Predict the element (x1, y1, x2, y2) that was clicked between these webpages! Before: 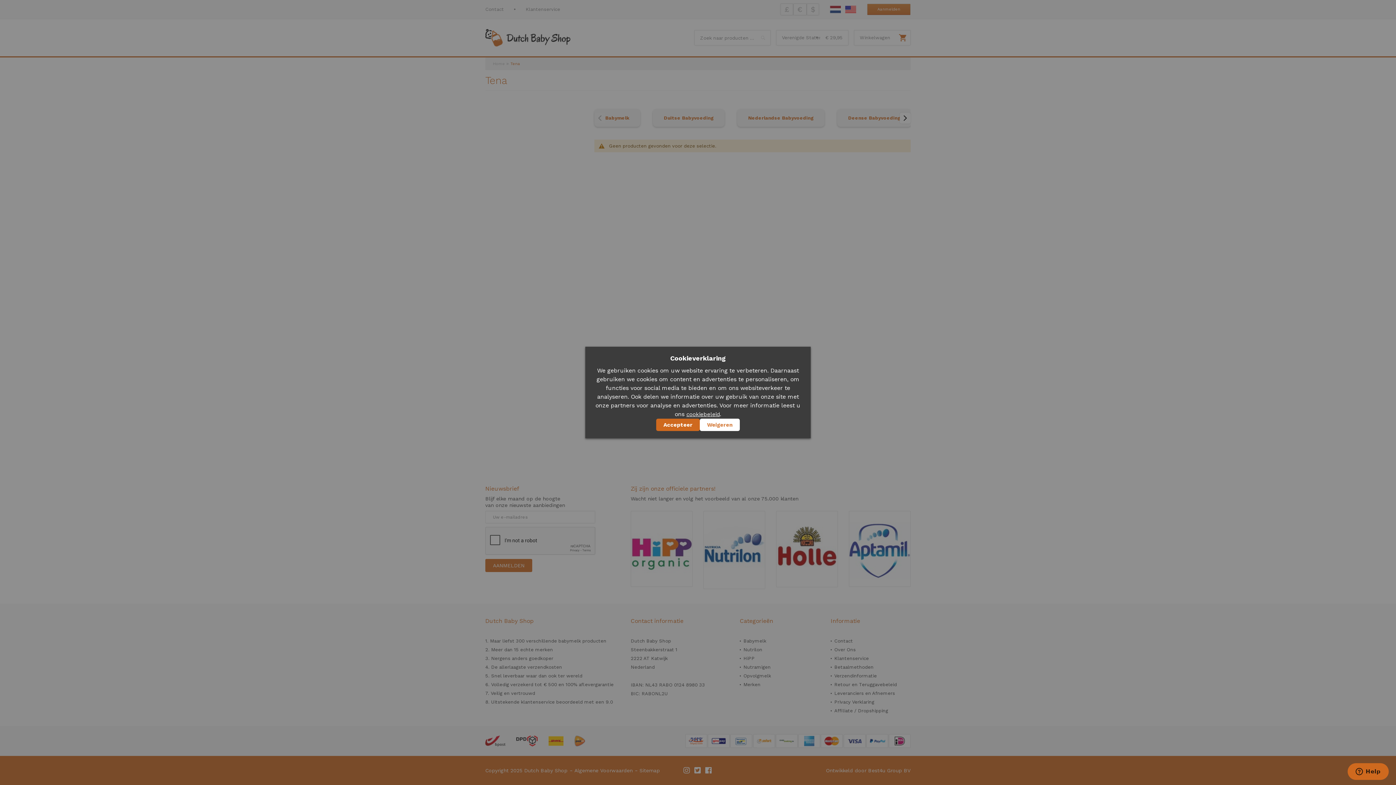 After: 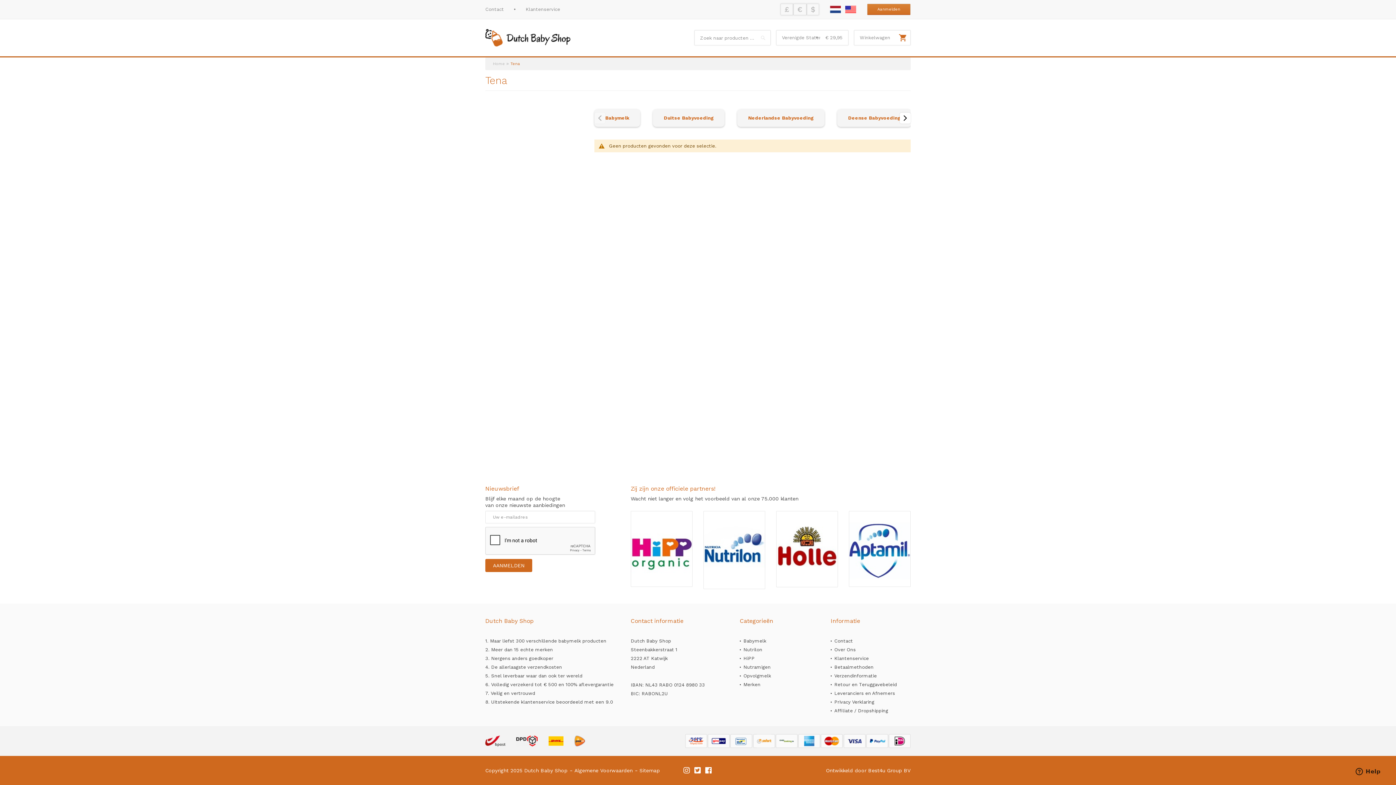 Action: label: Accepteer bbox: (656, 418, 700, 431)